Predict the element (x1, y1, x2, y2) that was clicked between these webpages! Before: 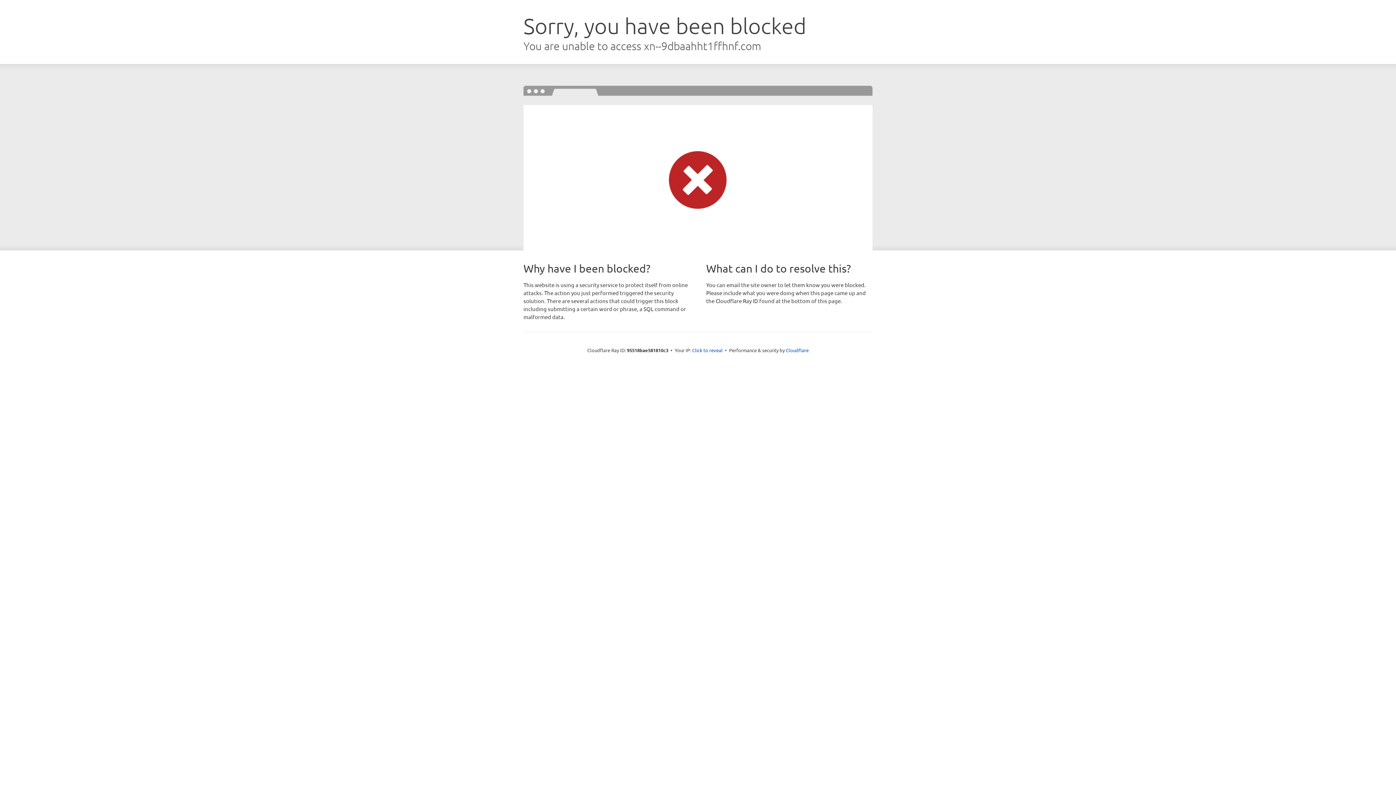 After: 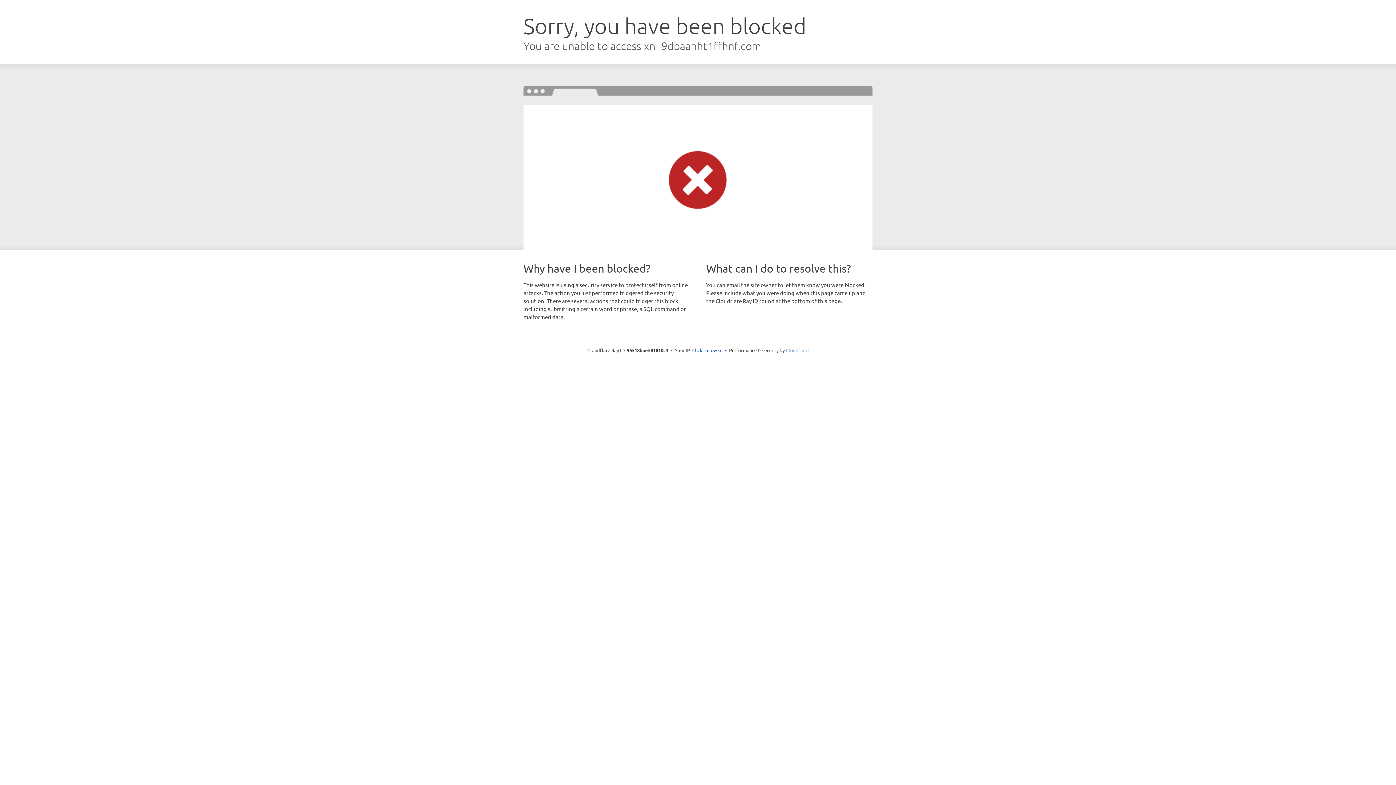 Action: label: Cloudflare bbox: (786, 347, 808, 353)